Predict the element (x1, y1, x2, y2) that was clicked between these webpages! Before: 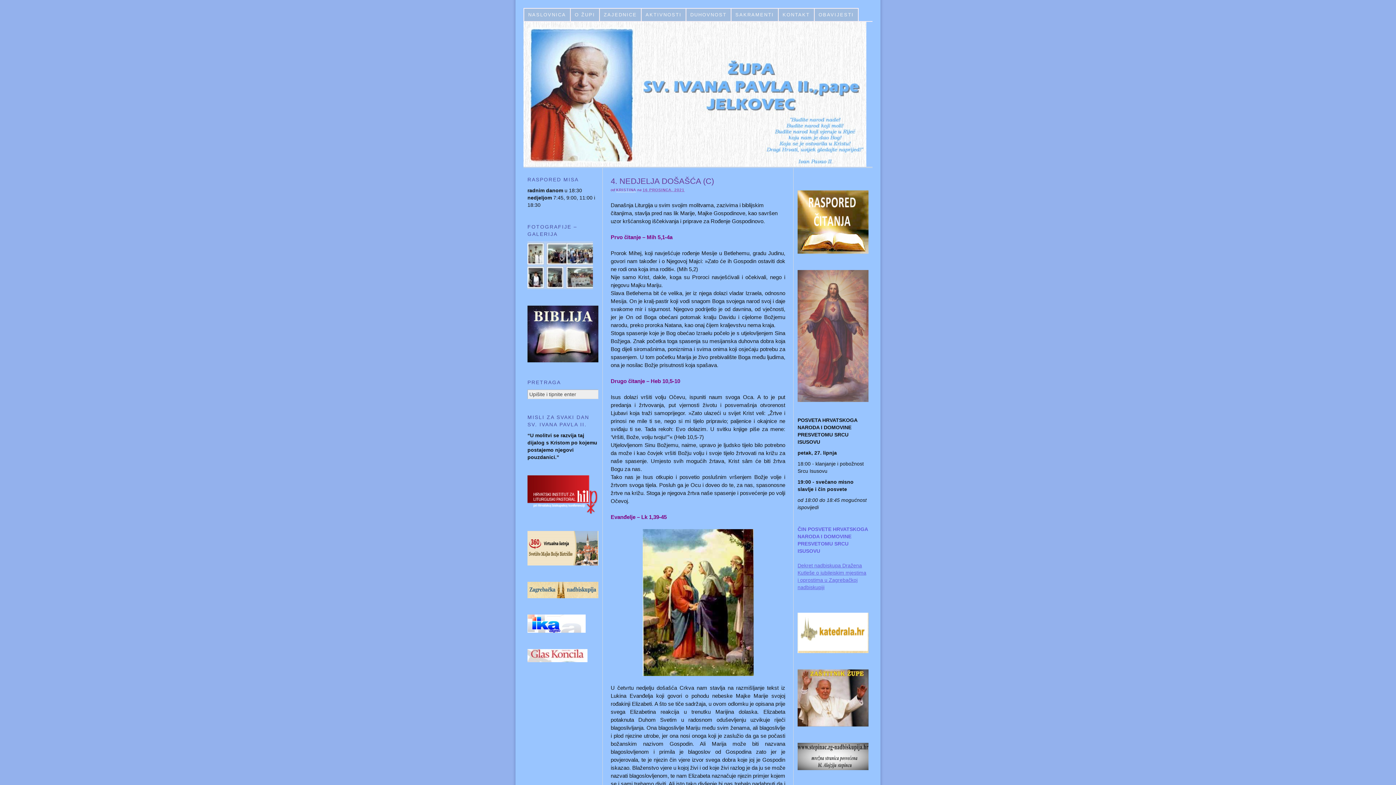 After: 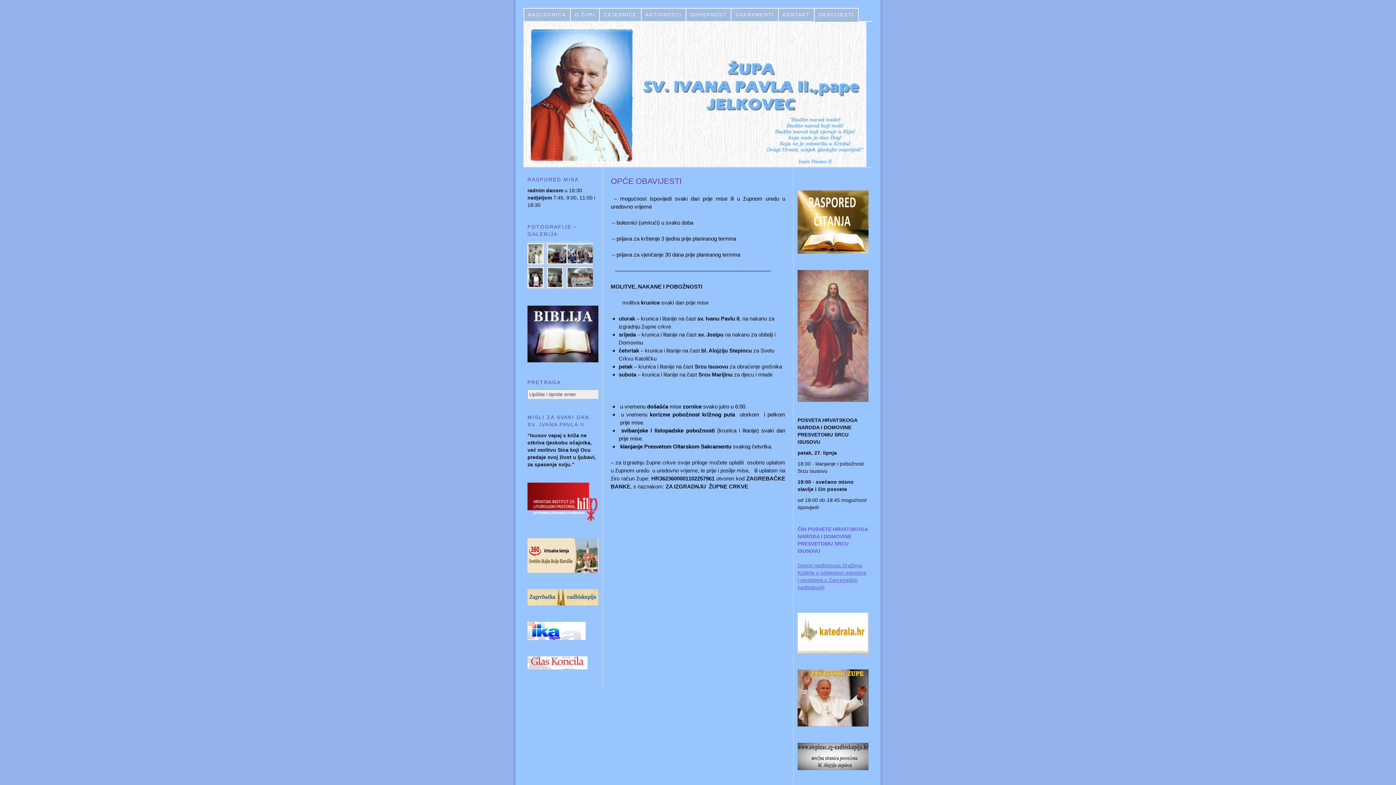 Action: label: OBAVIJESTI bbox: (814, 8, 858, 21)